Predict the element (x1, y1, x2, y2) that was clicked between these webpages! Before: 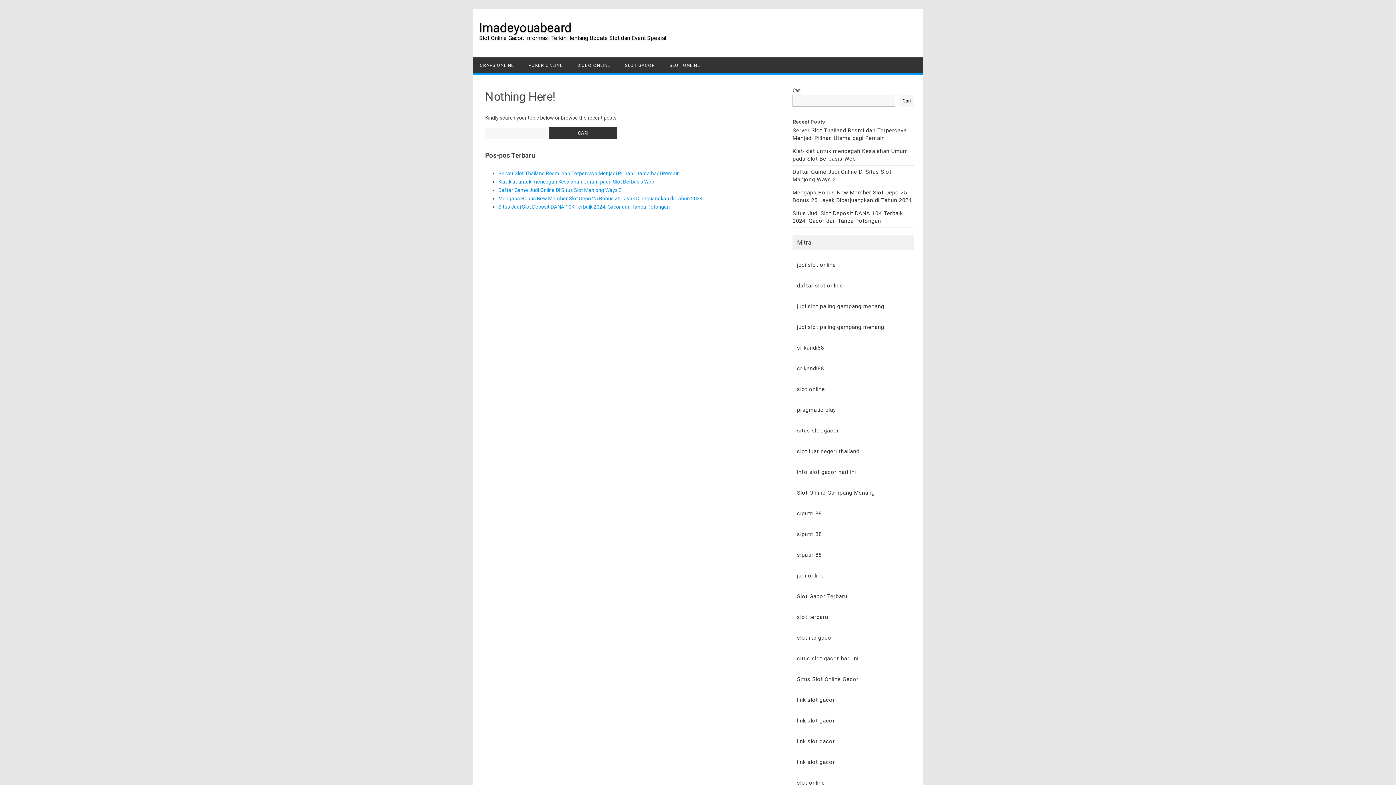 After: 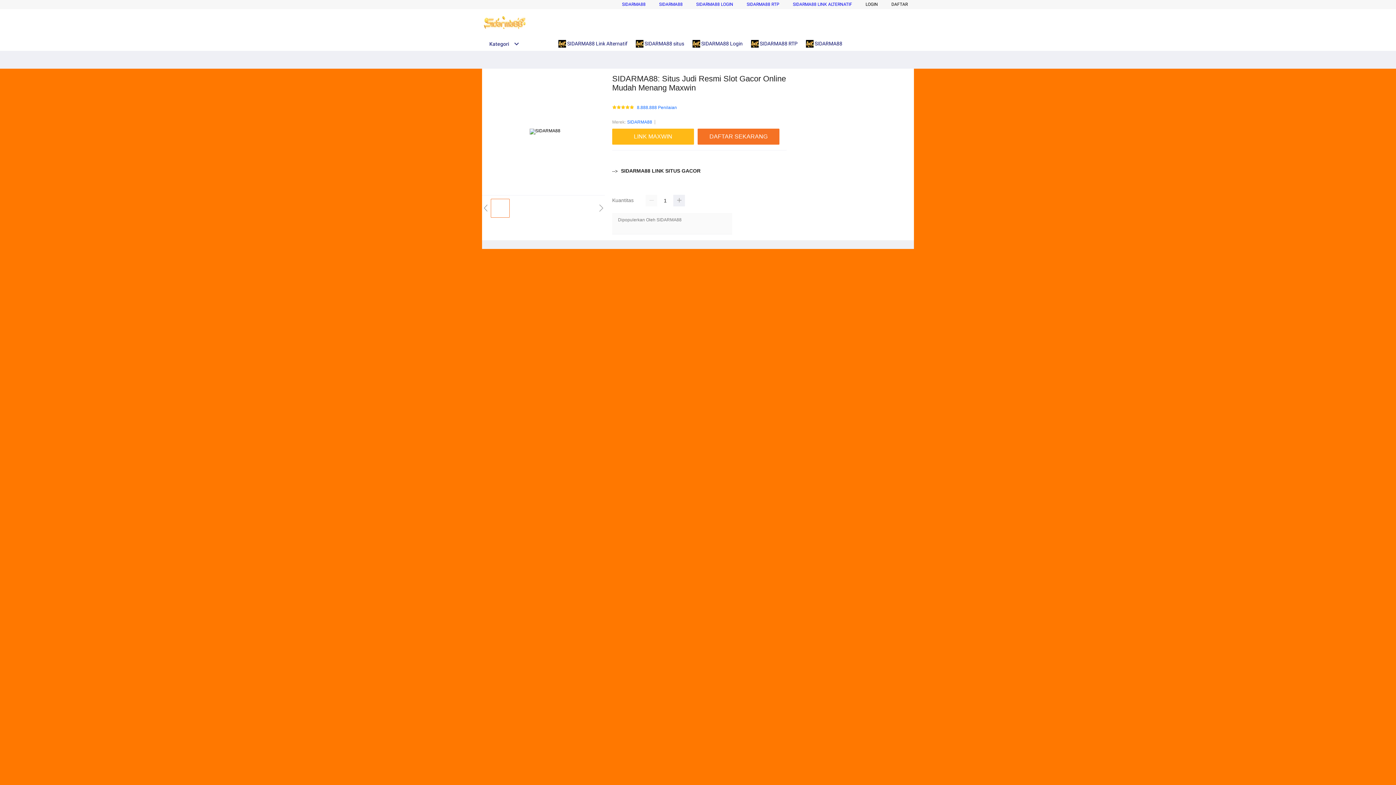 Action: label: link slot gacor bbox: (797, 738, 835, 745)